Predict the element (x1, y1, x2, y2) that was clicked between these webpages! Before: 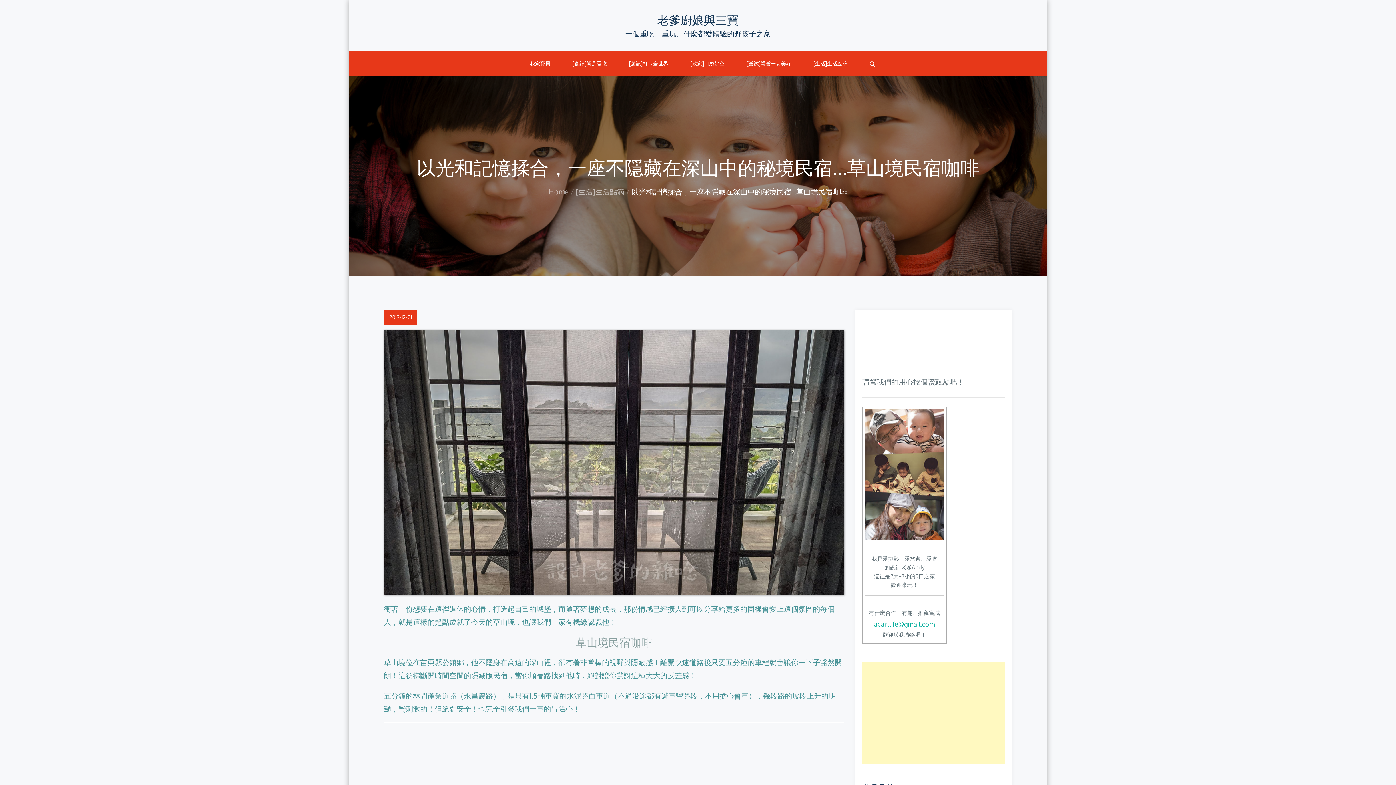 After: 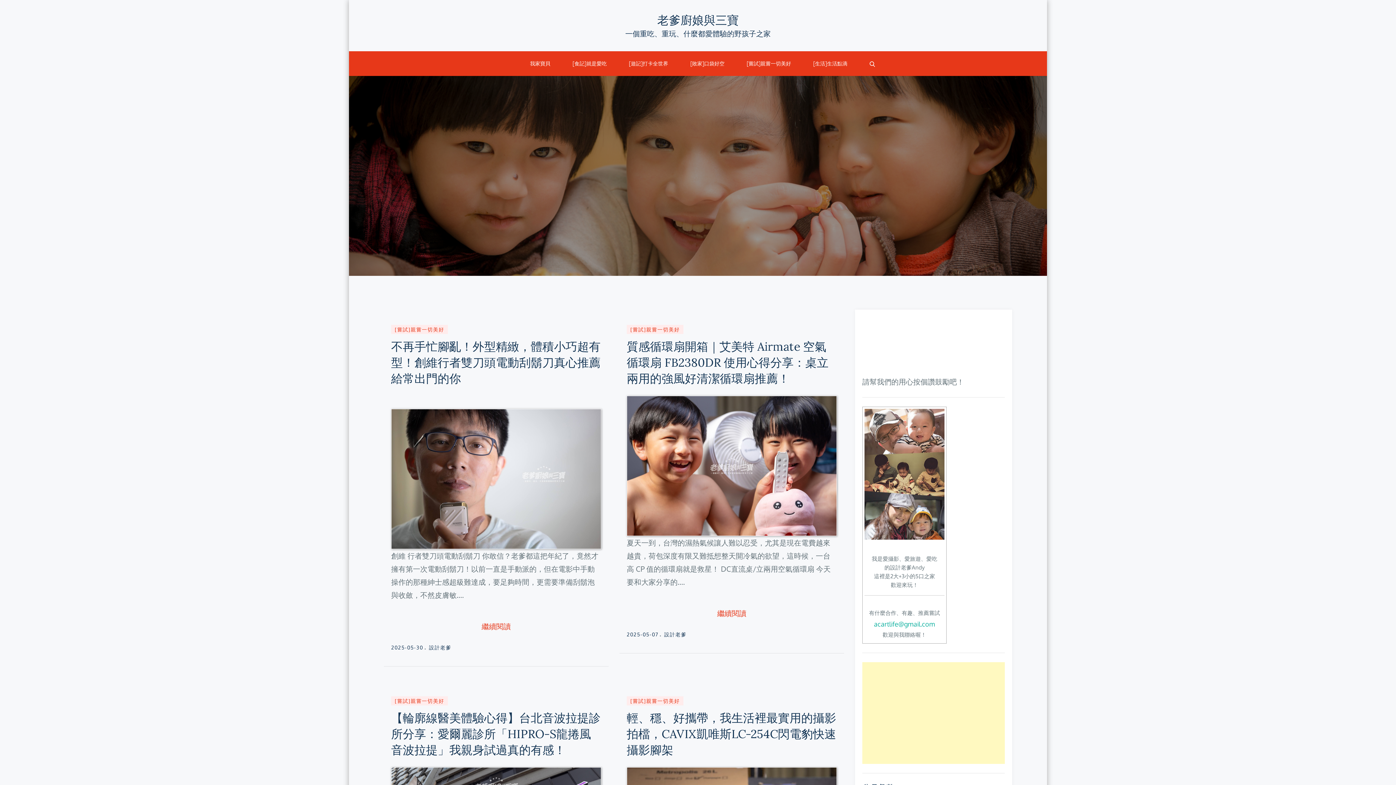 Action: bbox: (657, 12, 738, 27) label: 老爹廚娘與三寶